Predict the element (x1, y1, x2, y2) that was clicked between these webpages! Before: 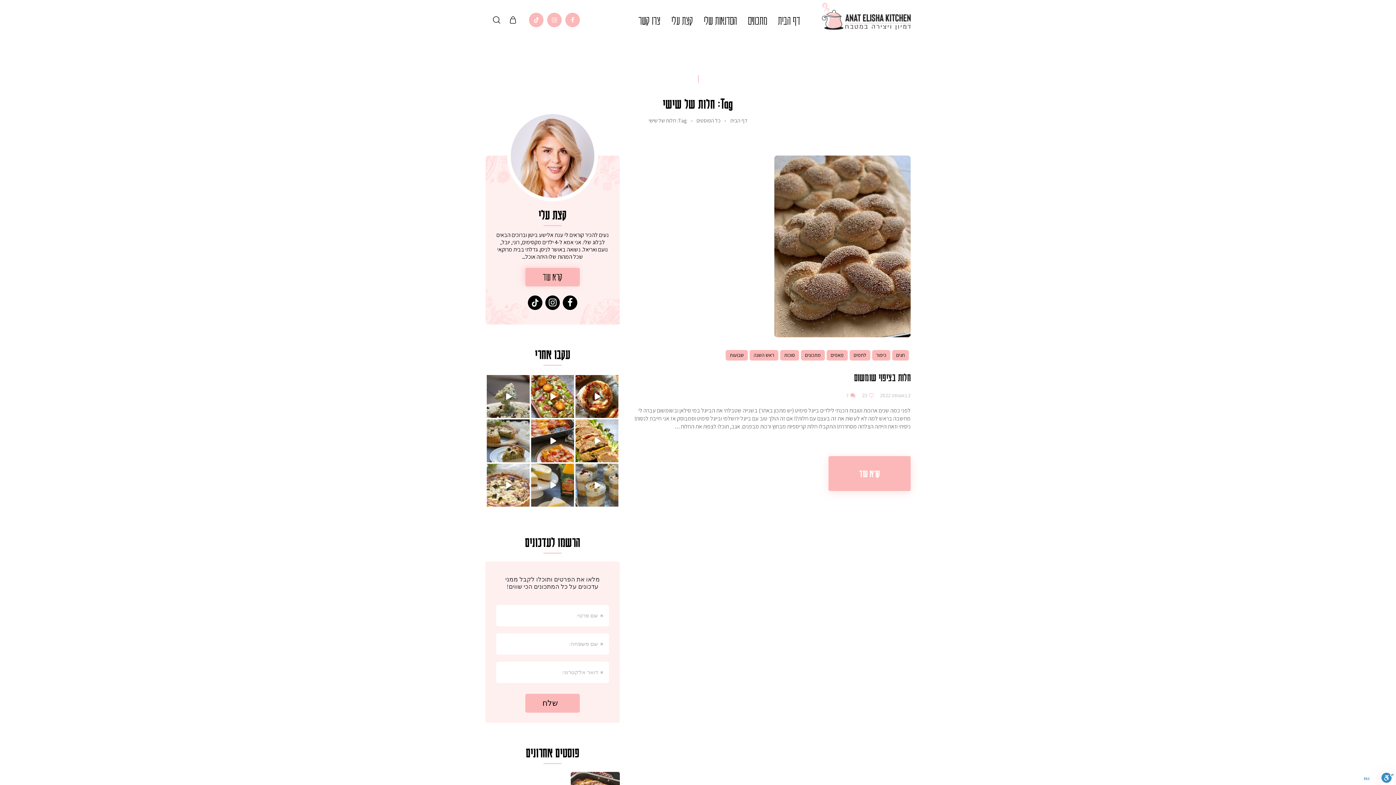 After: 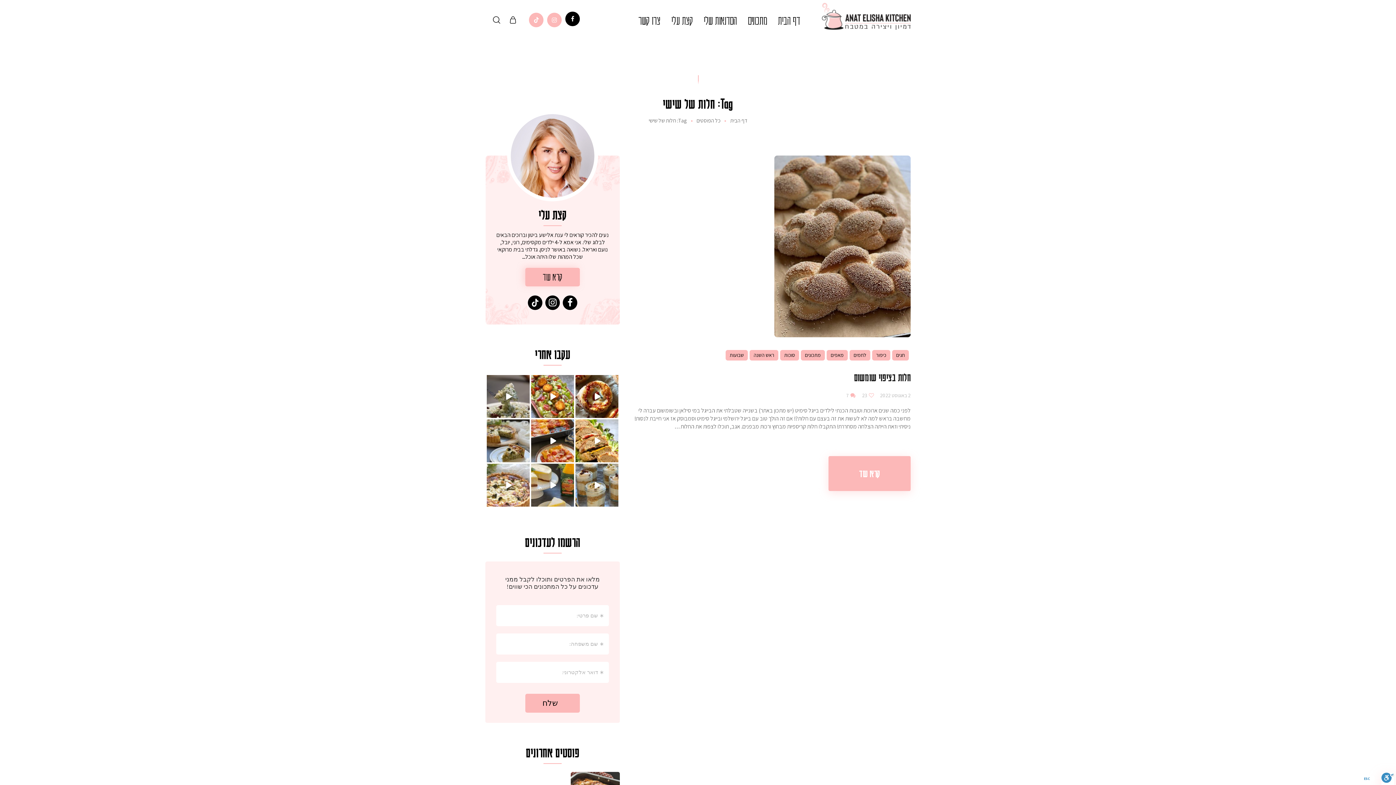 Action: bbox: (565, 12, 580, 27)